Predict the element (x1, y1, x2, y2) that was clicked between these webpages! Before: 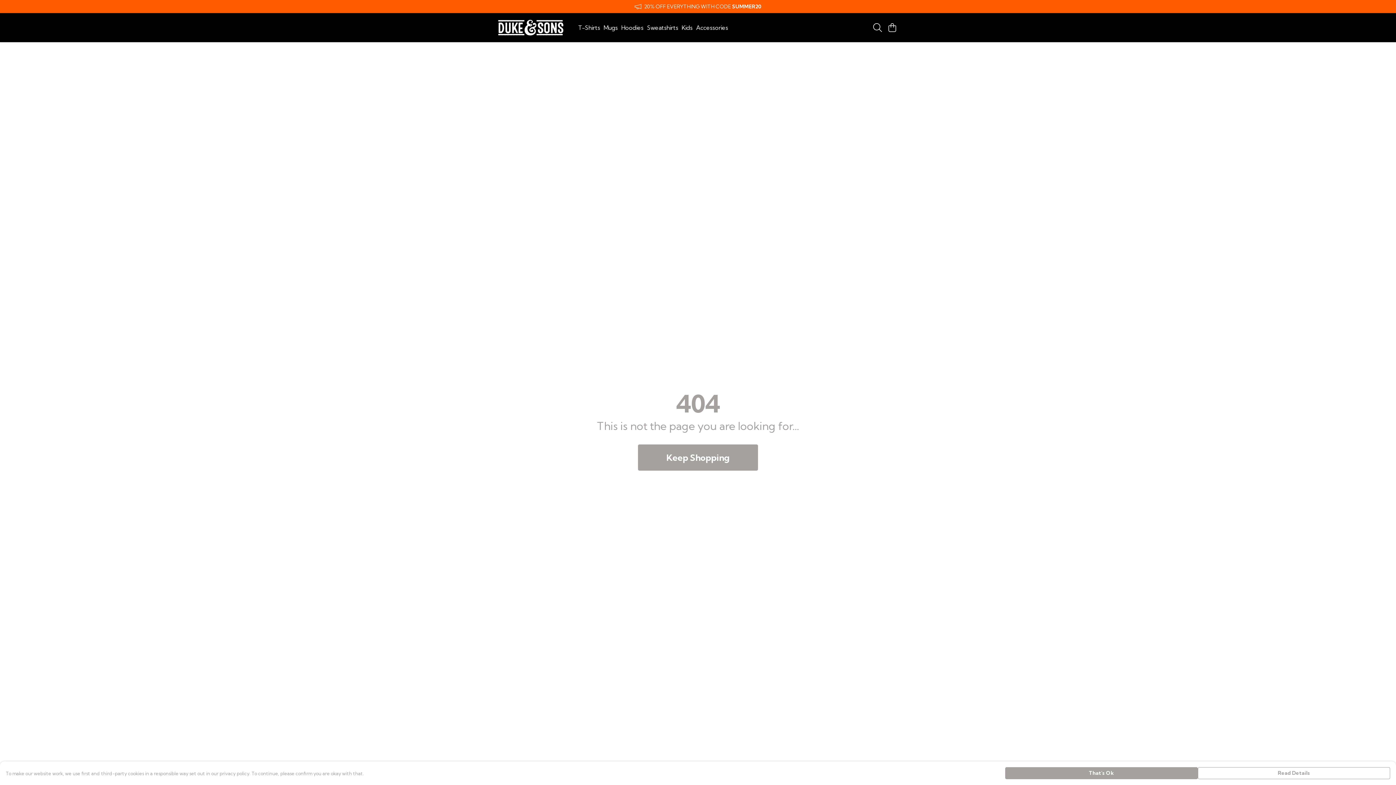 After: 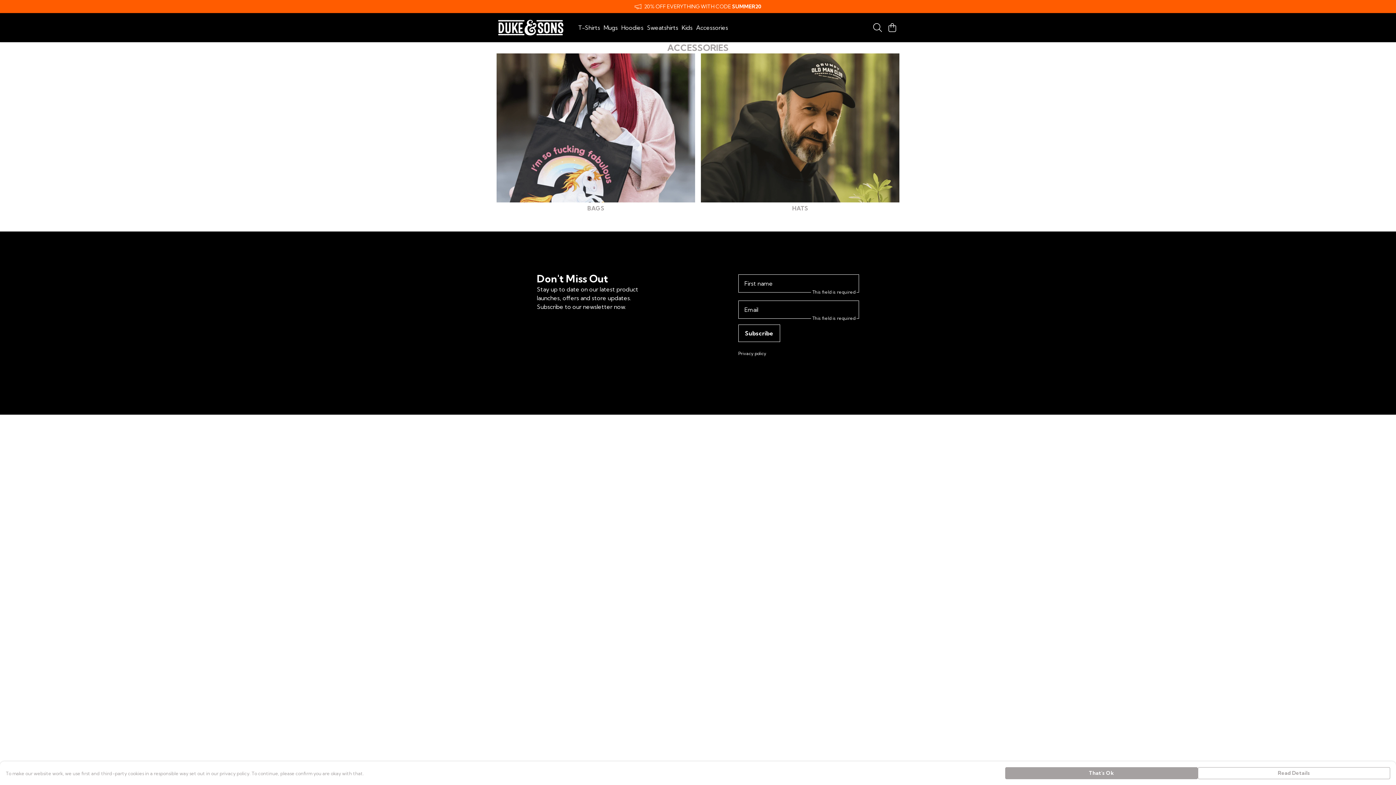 Action: label: Accessories bbox: (694, 22, 730, 32)